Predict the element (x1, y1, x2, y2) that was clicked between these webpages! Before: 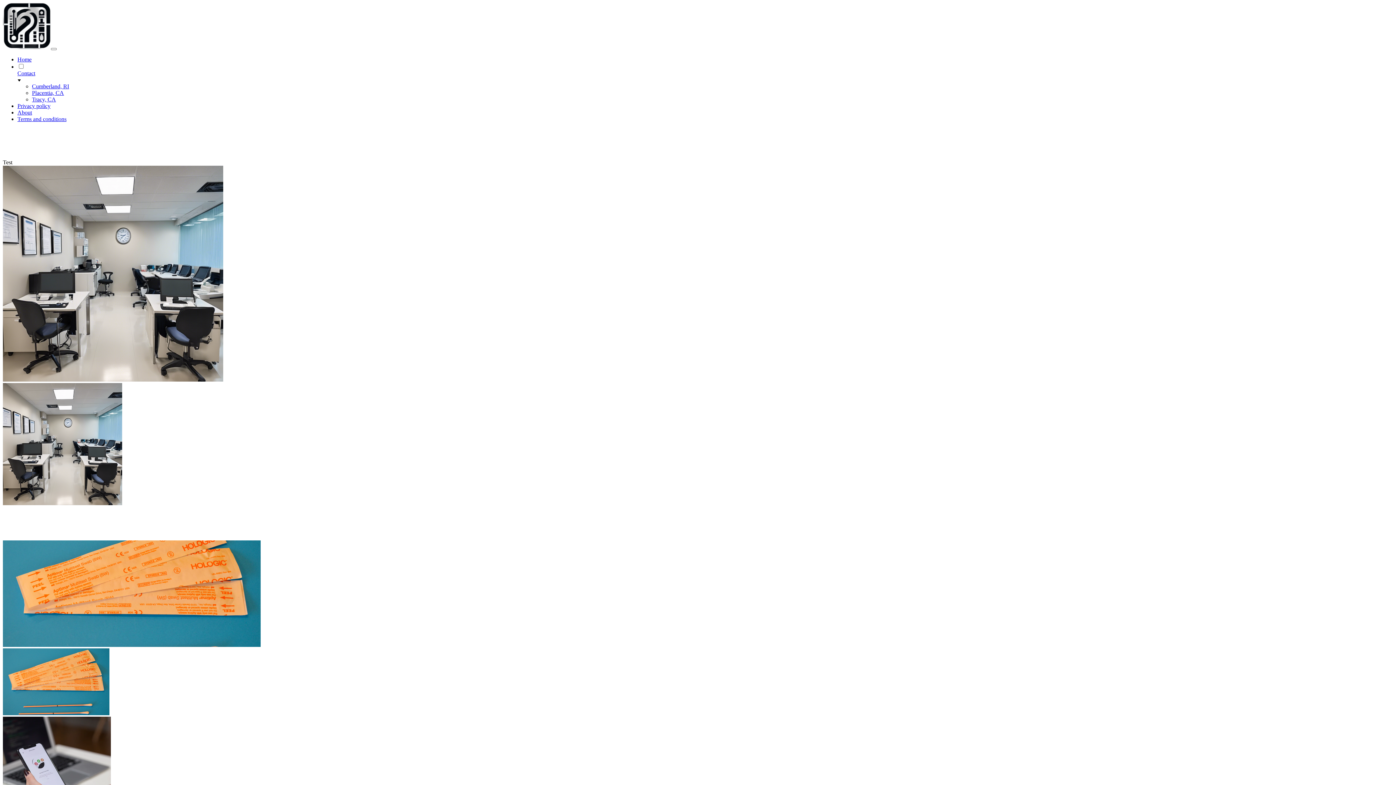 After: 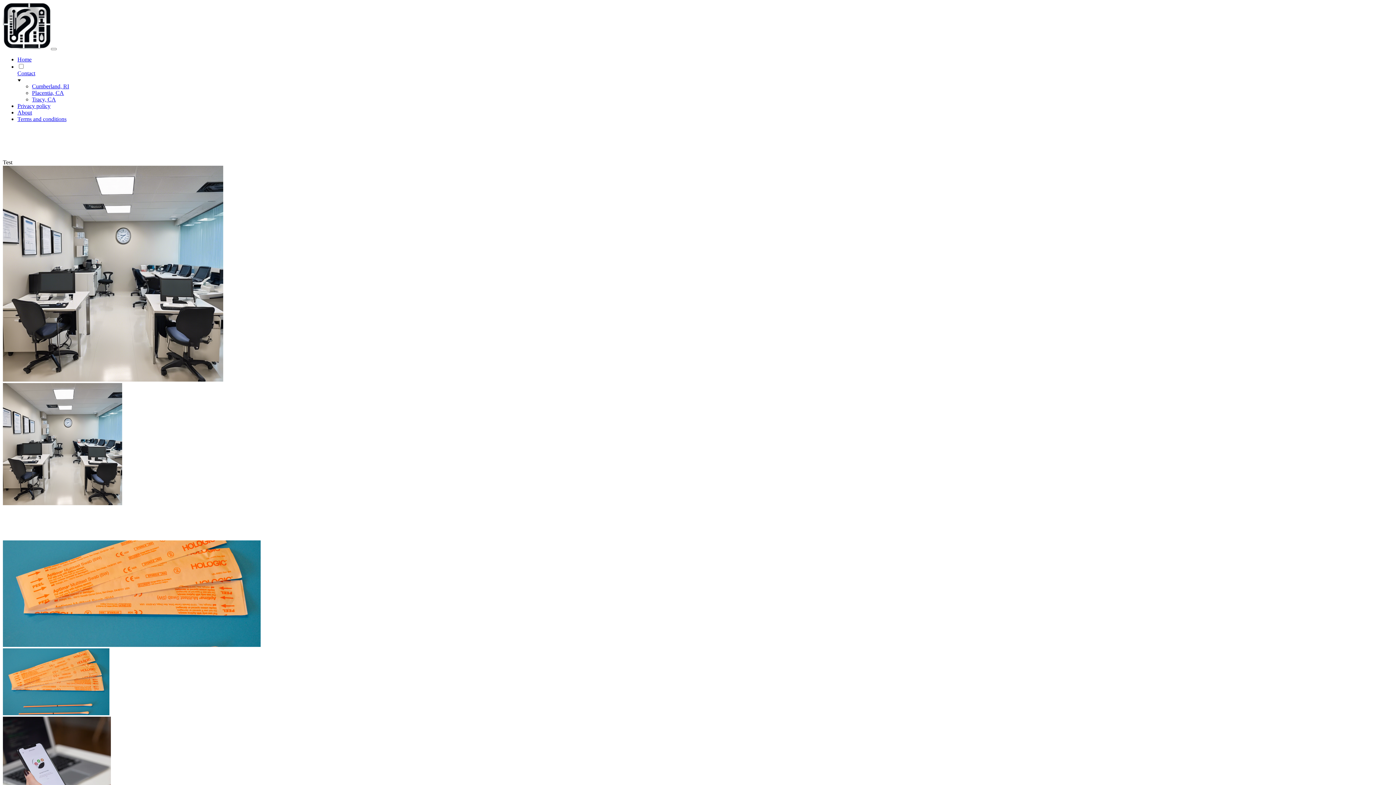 Action: bbox: (17, 116, 66, 122) label: Terms and conditions